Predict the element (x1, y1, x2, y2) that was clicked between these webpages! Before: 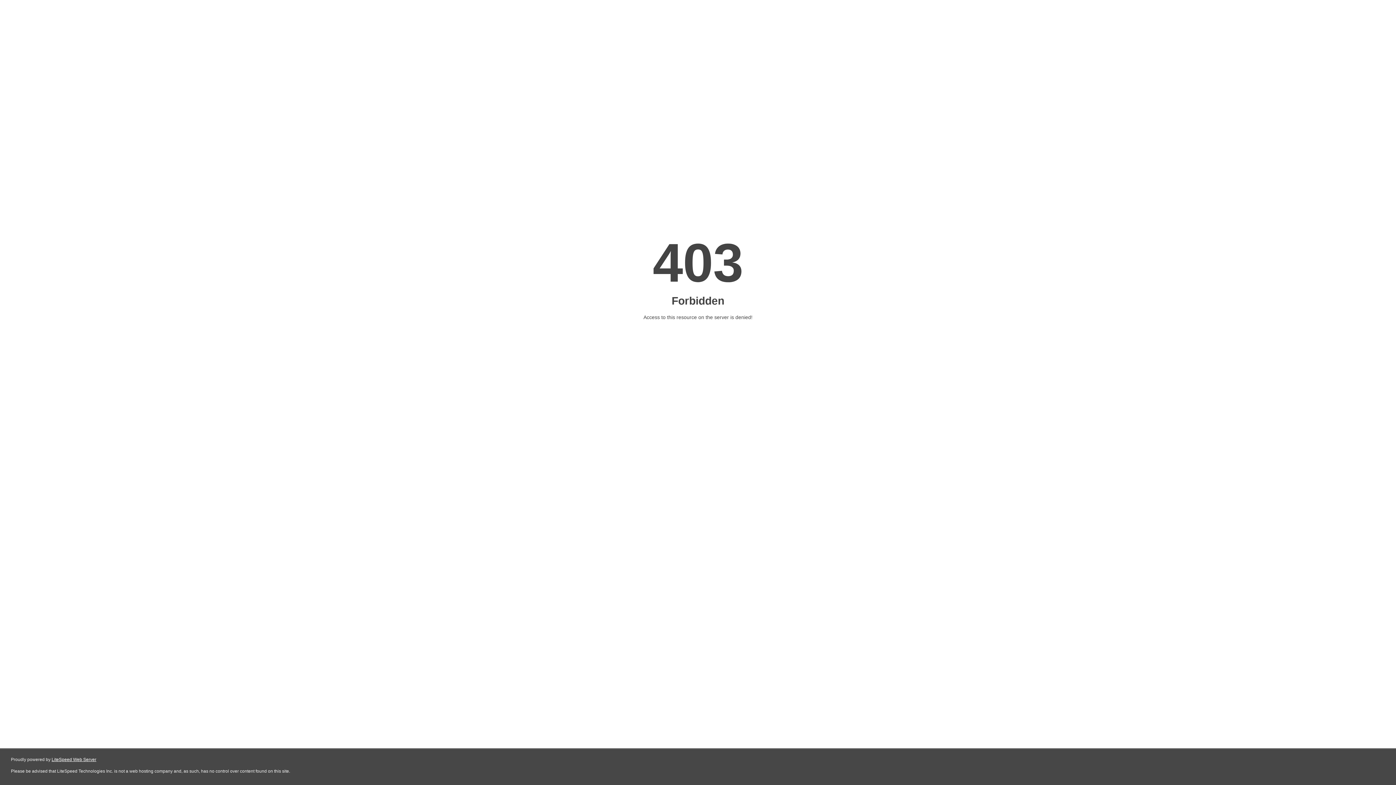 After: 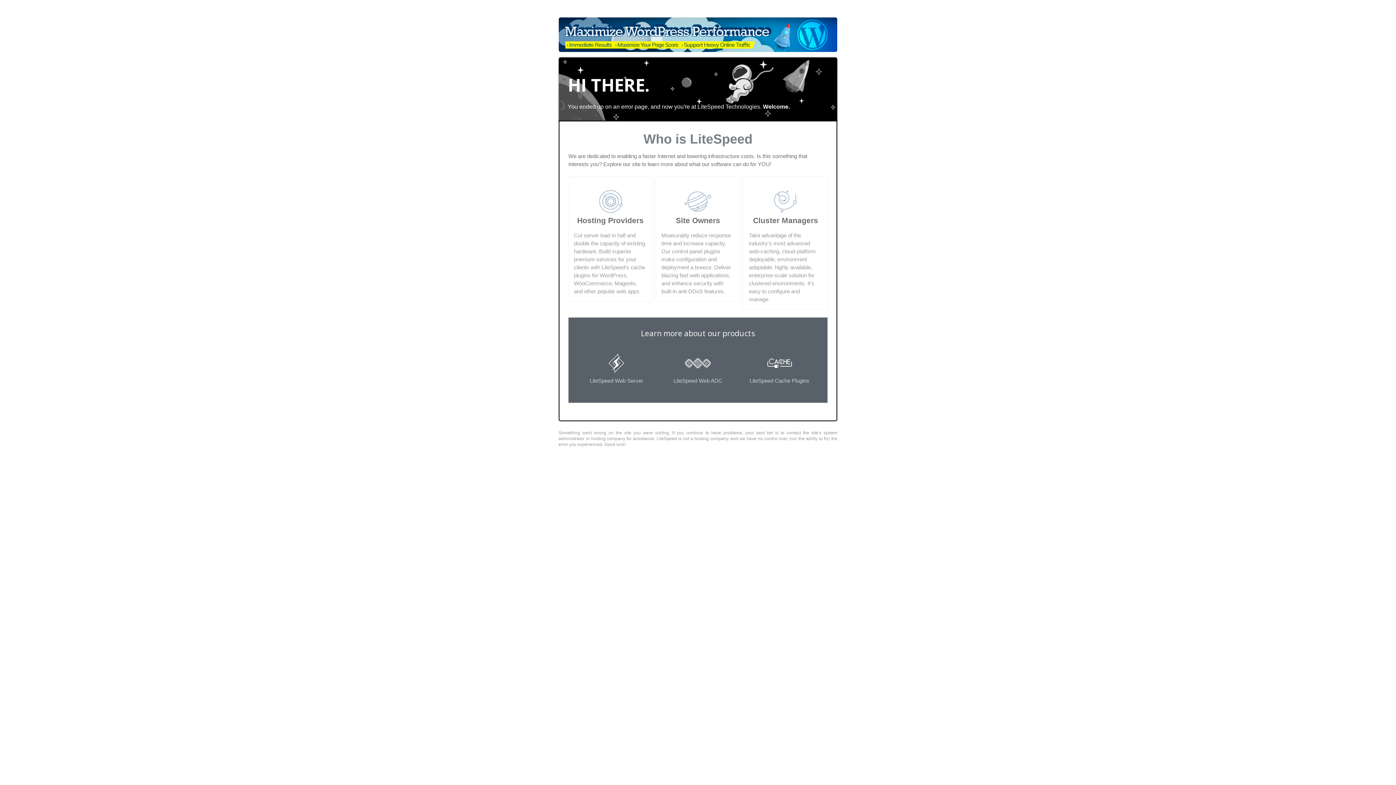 Action: bbox: (51, 757, 96, 762) label: LiteSpeed Web Server